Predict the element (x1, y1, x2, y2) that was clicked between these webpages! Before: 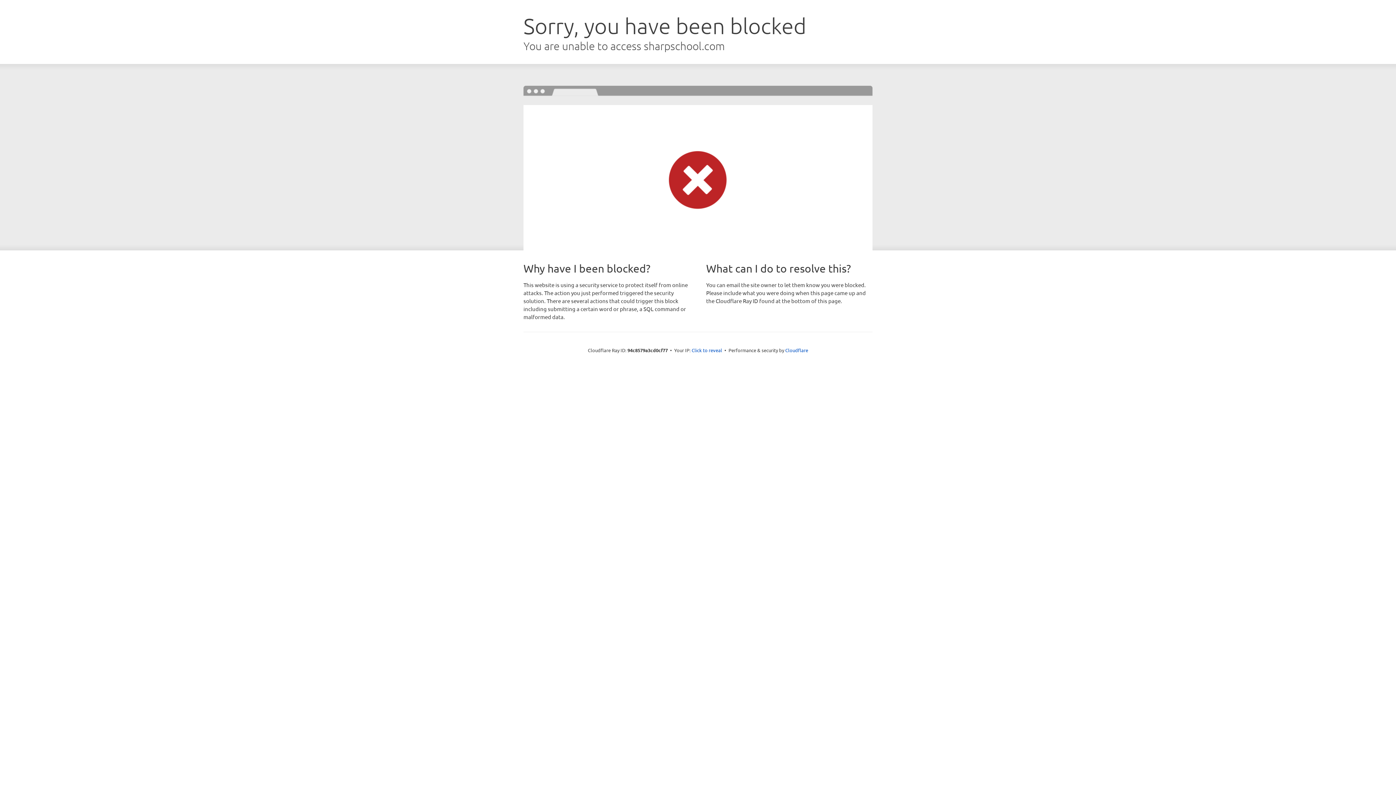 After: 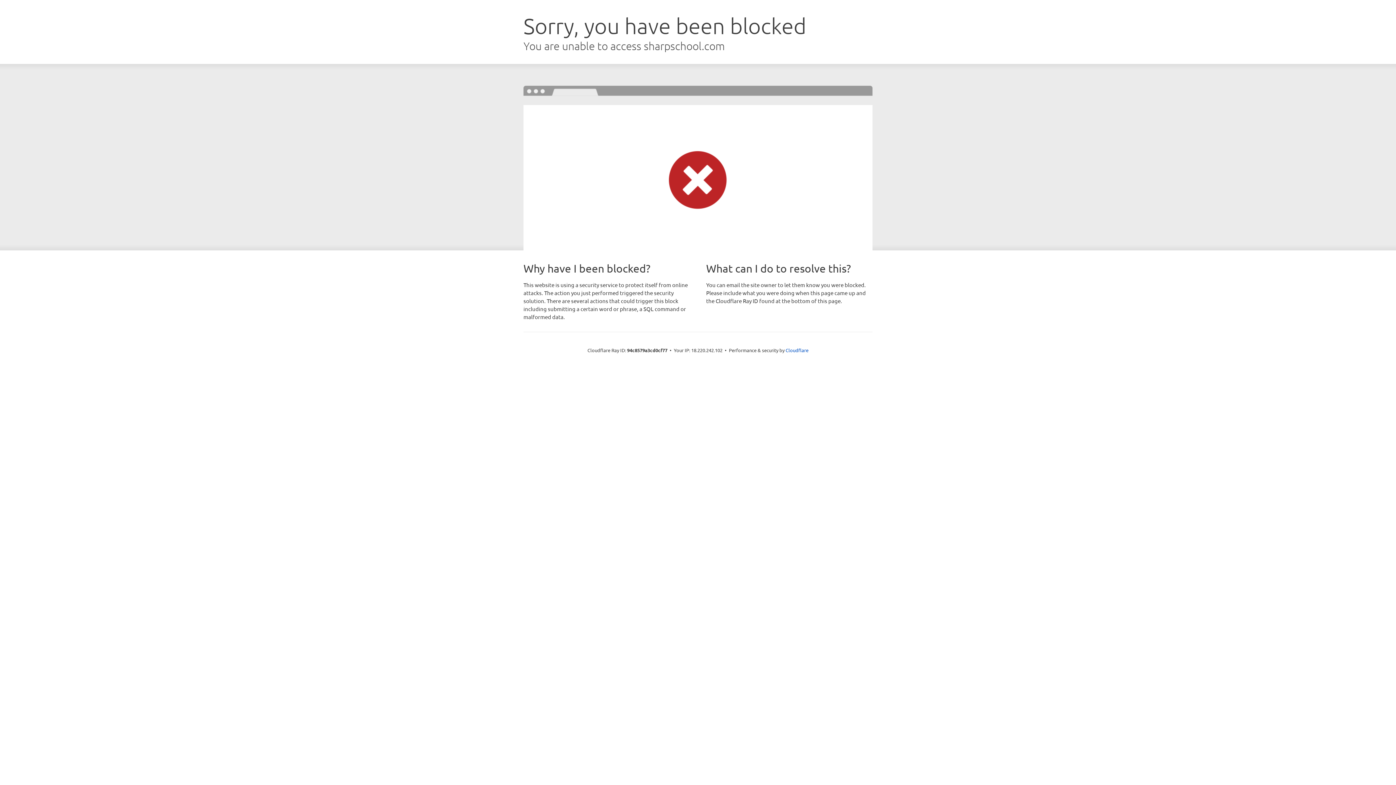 Action: label: Click to reveal bbox: (691, 346, 722, 353)